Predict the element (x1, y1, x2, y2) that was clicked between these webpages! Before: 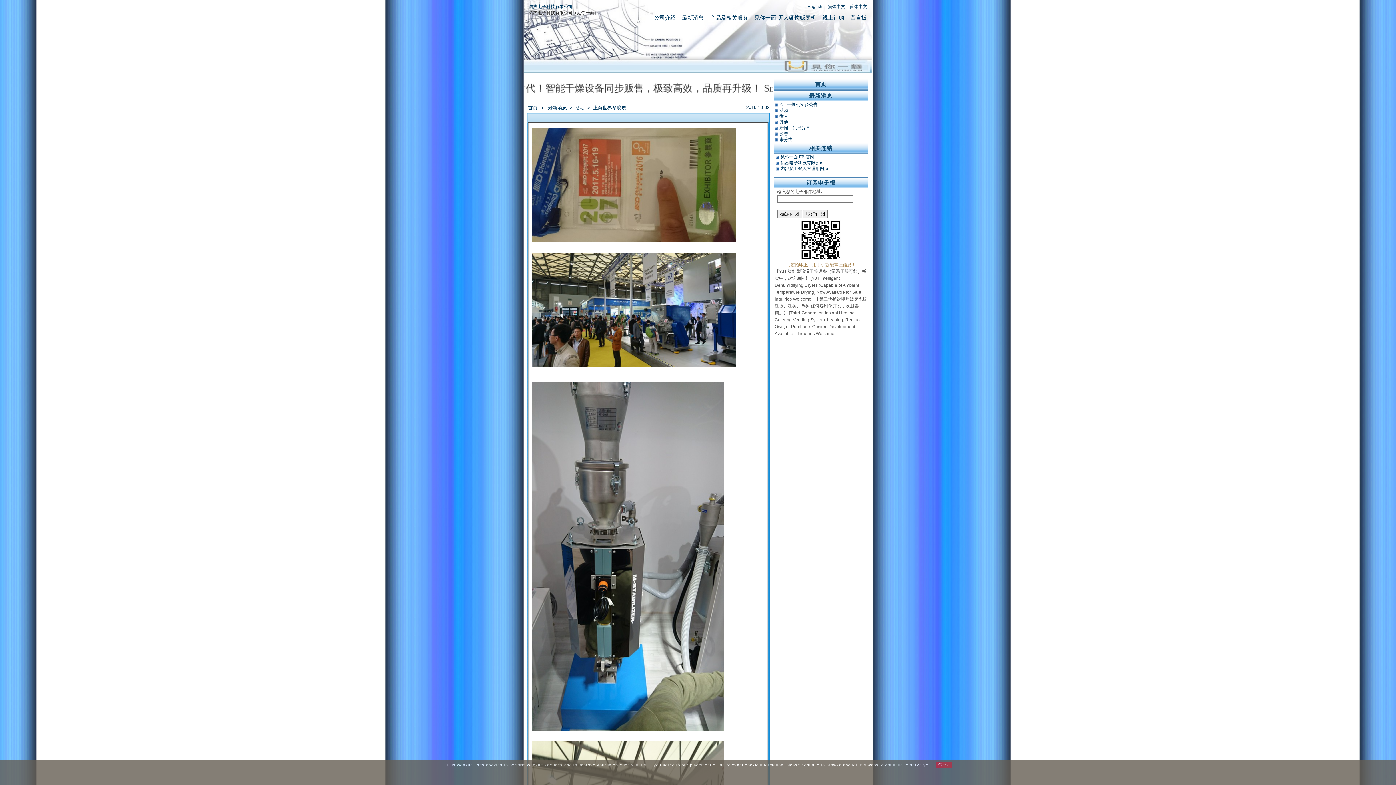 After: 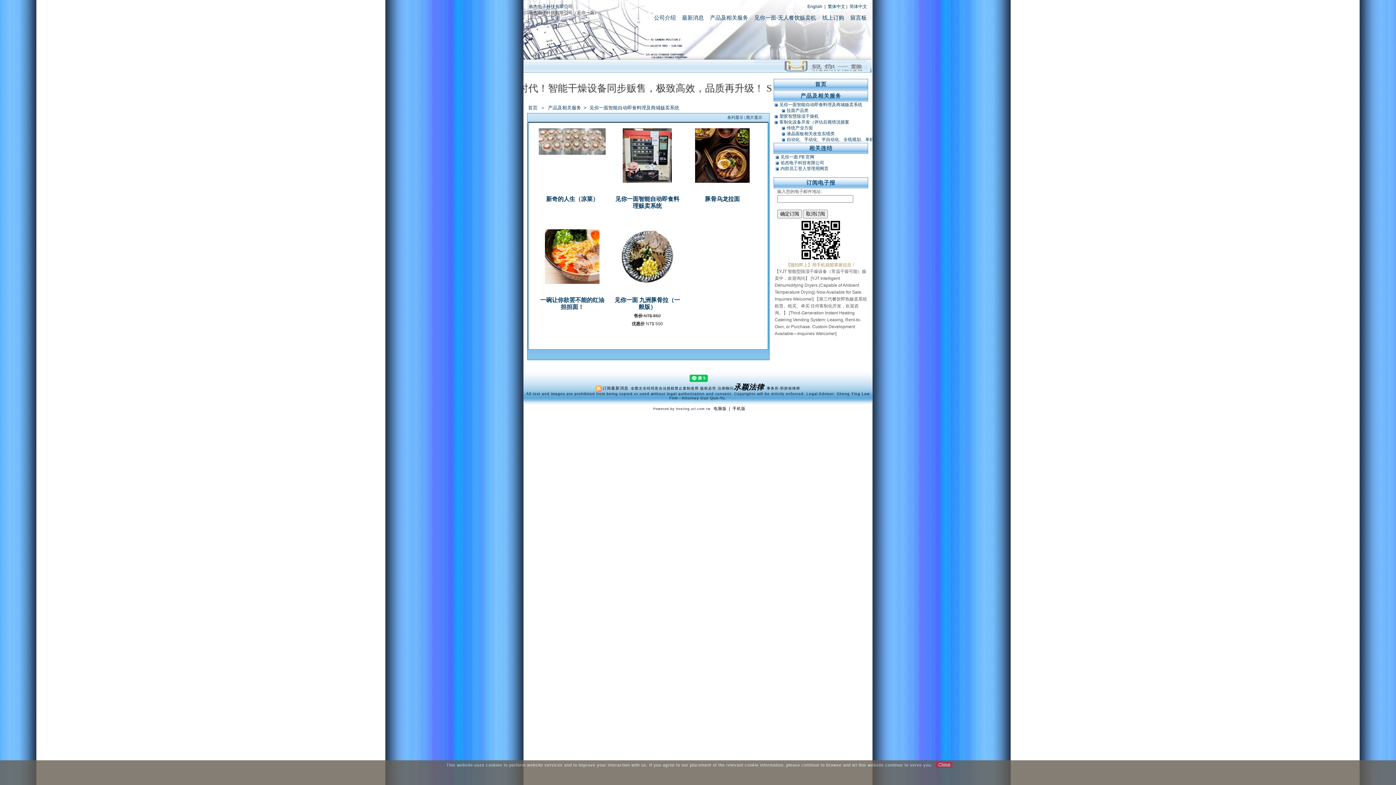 Action: label: 产品及相关服务 bbox: (708, 14, 750, 21)